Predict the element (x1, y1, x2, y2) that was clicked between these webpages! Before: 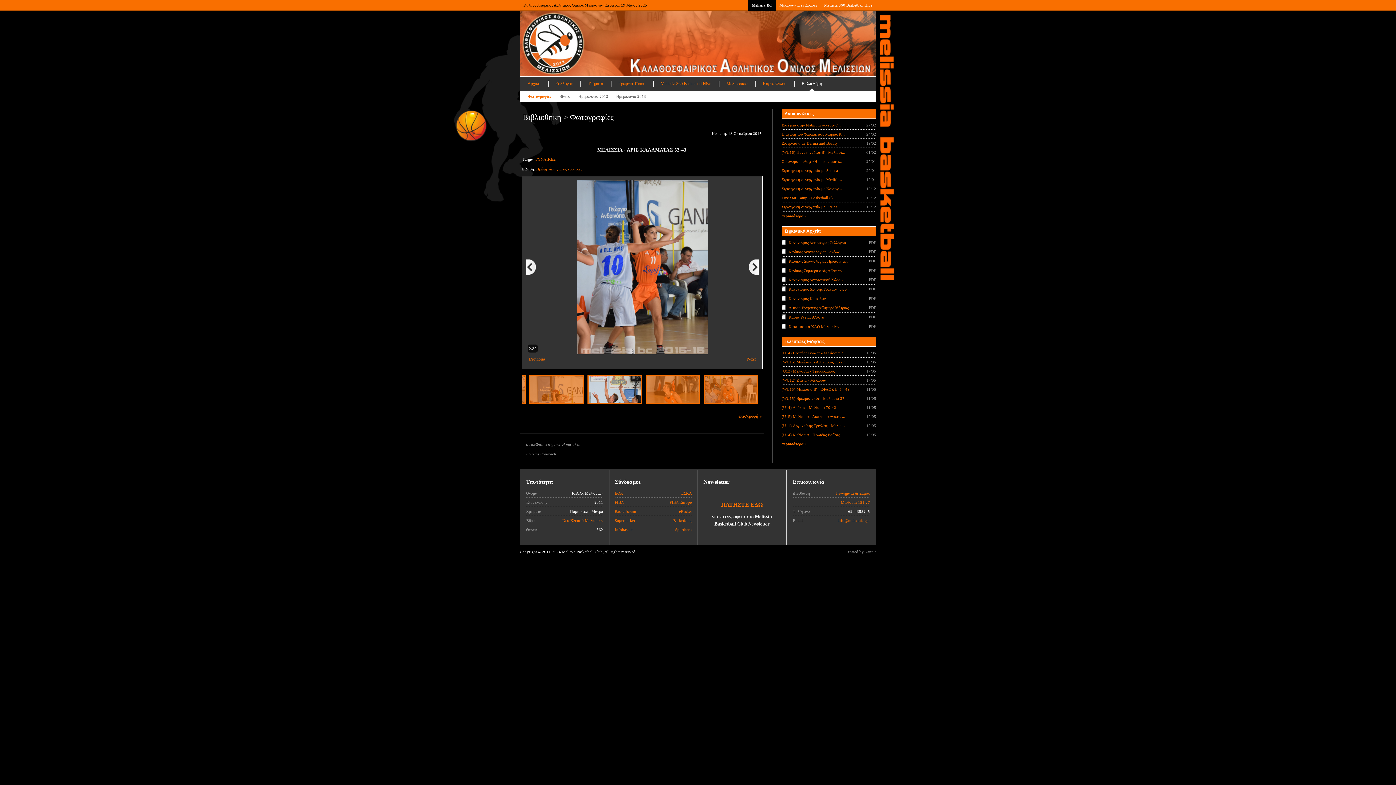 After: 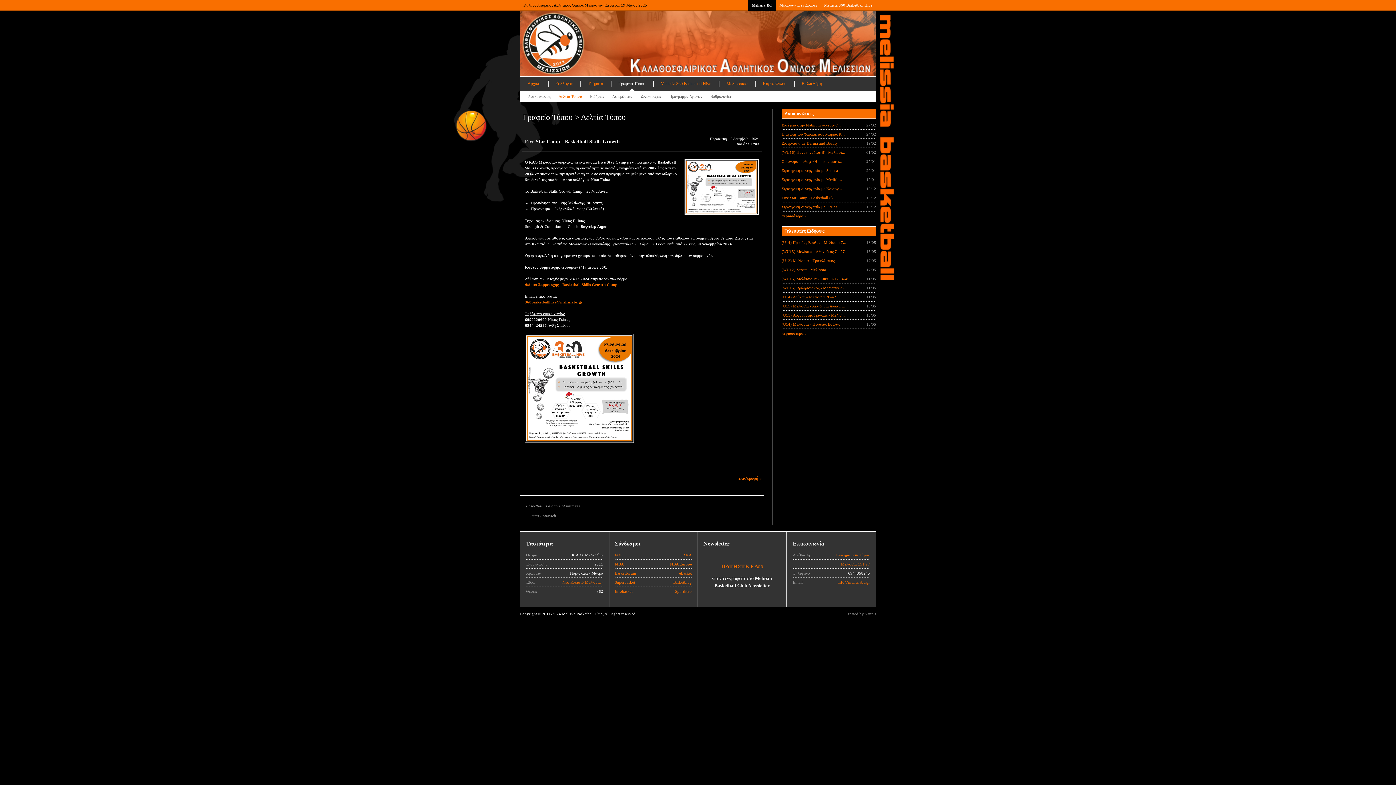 Action: label: Five Star Camp - Basketball Ski... bbox: (781, 195, 838, 200)